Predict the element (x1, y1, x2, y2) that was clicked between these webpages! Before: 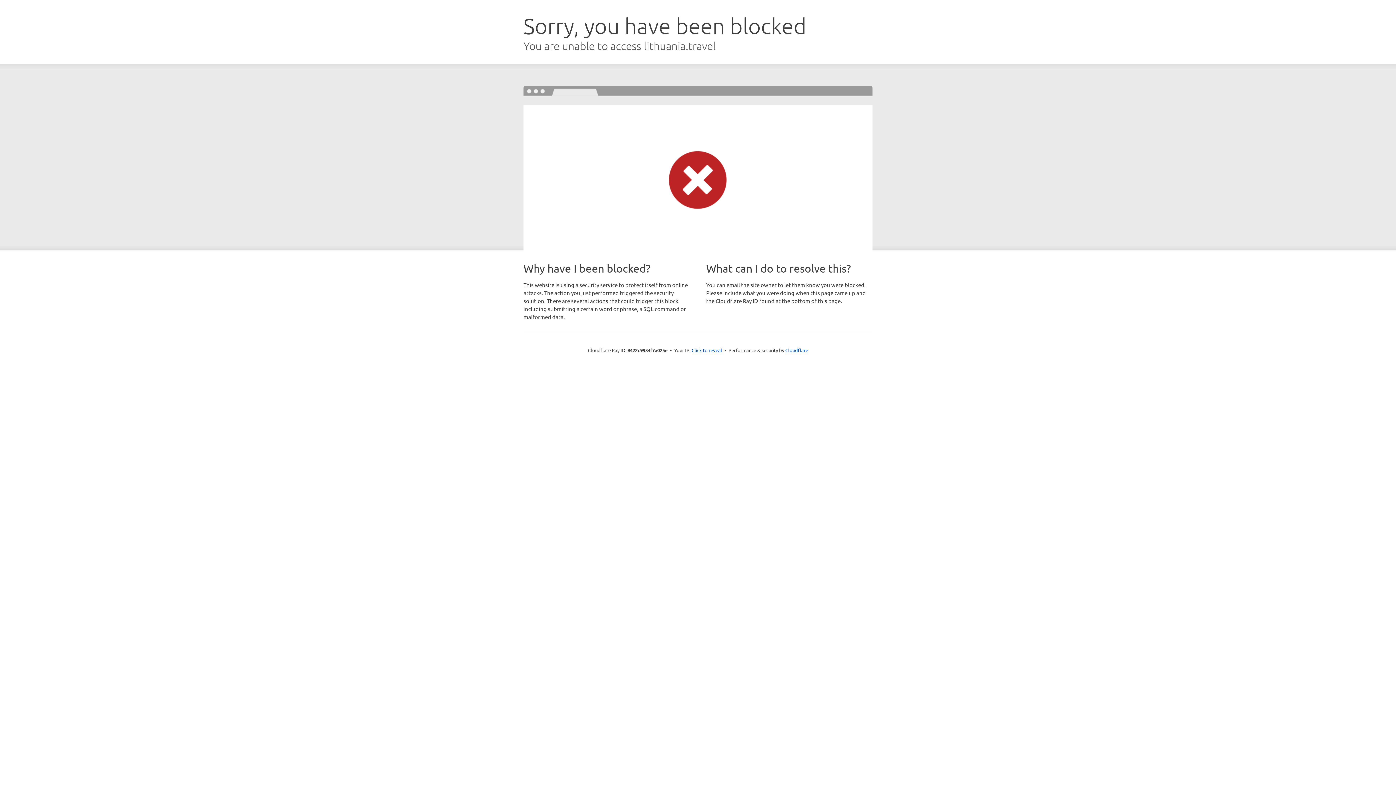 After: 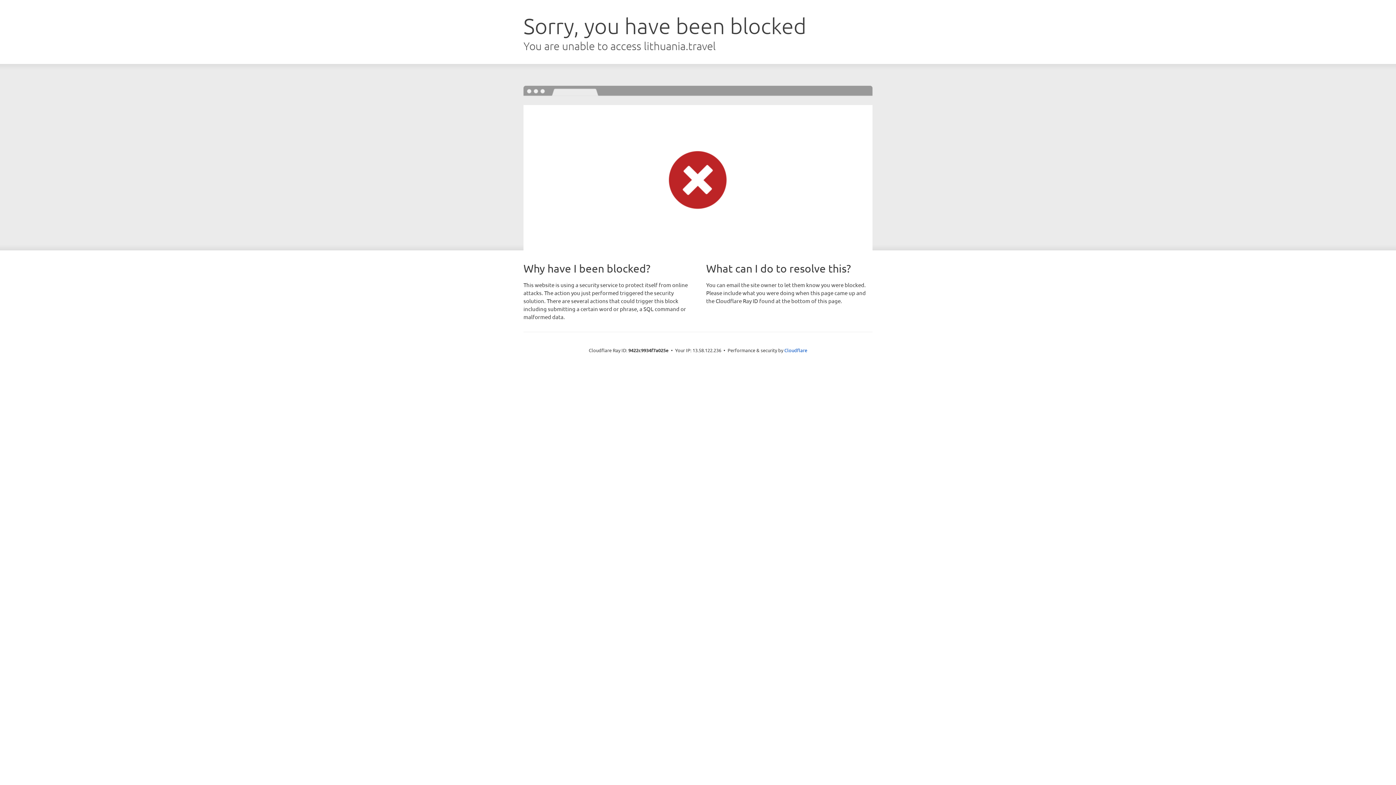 Action: bbox: (691, 346, 722, 353) label: Click to reveal